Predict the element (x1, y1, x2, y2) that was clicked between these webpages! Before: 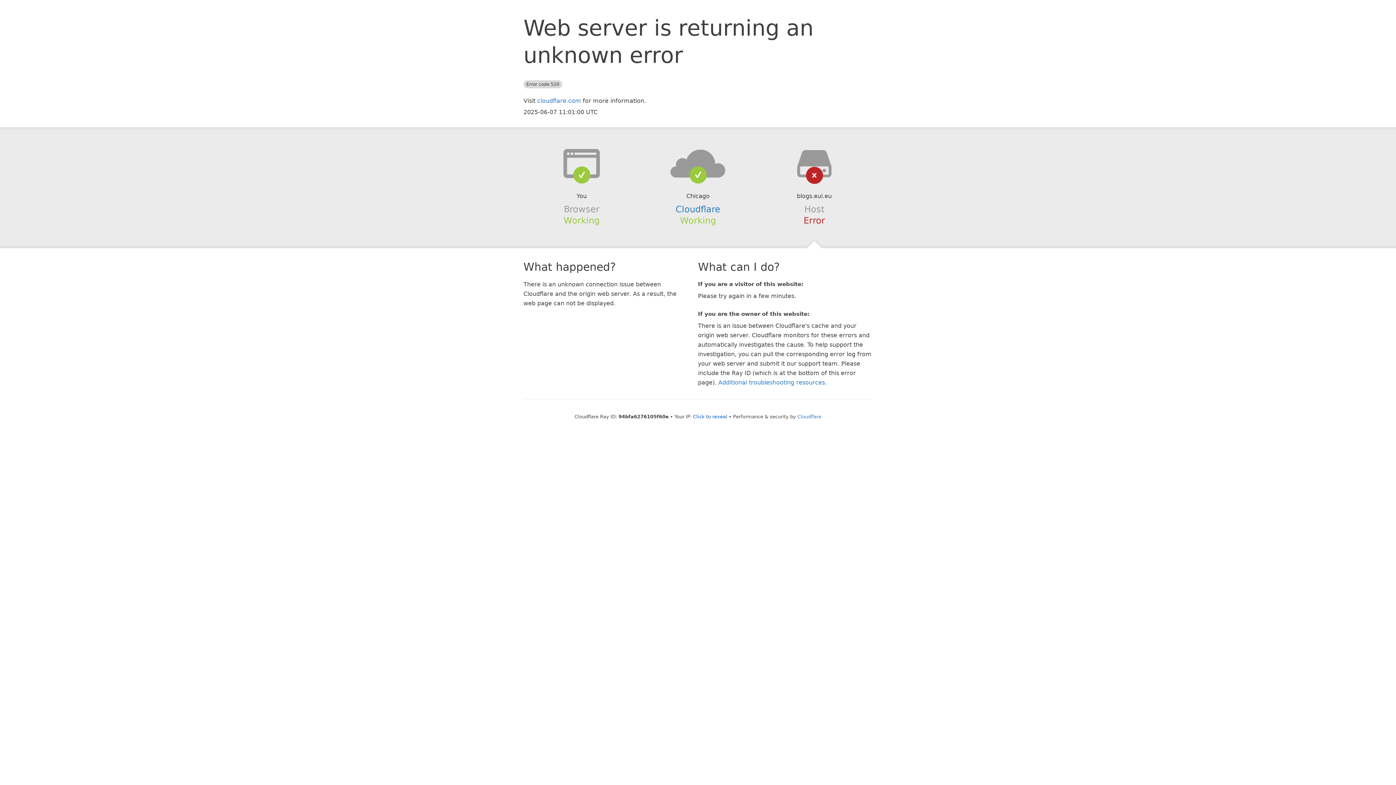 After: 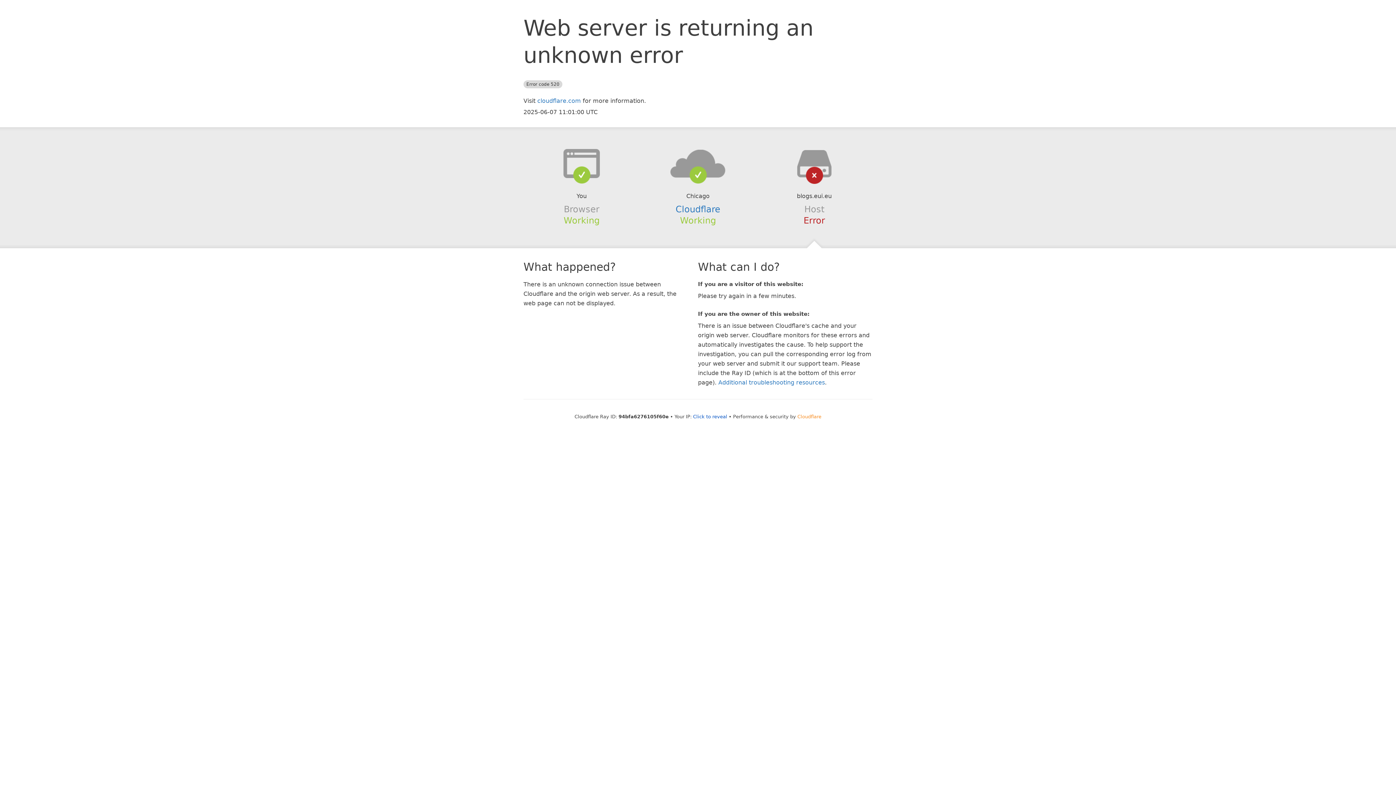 Action: label: Cloudflare bbox: (797, 414, 821, 419)